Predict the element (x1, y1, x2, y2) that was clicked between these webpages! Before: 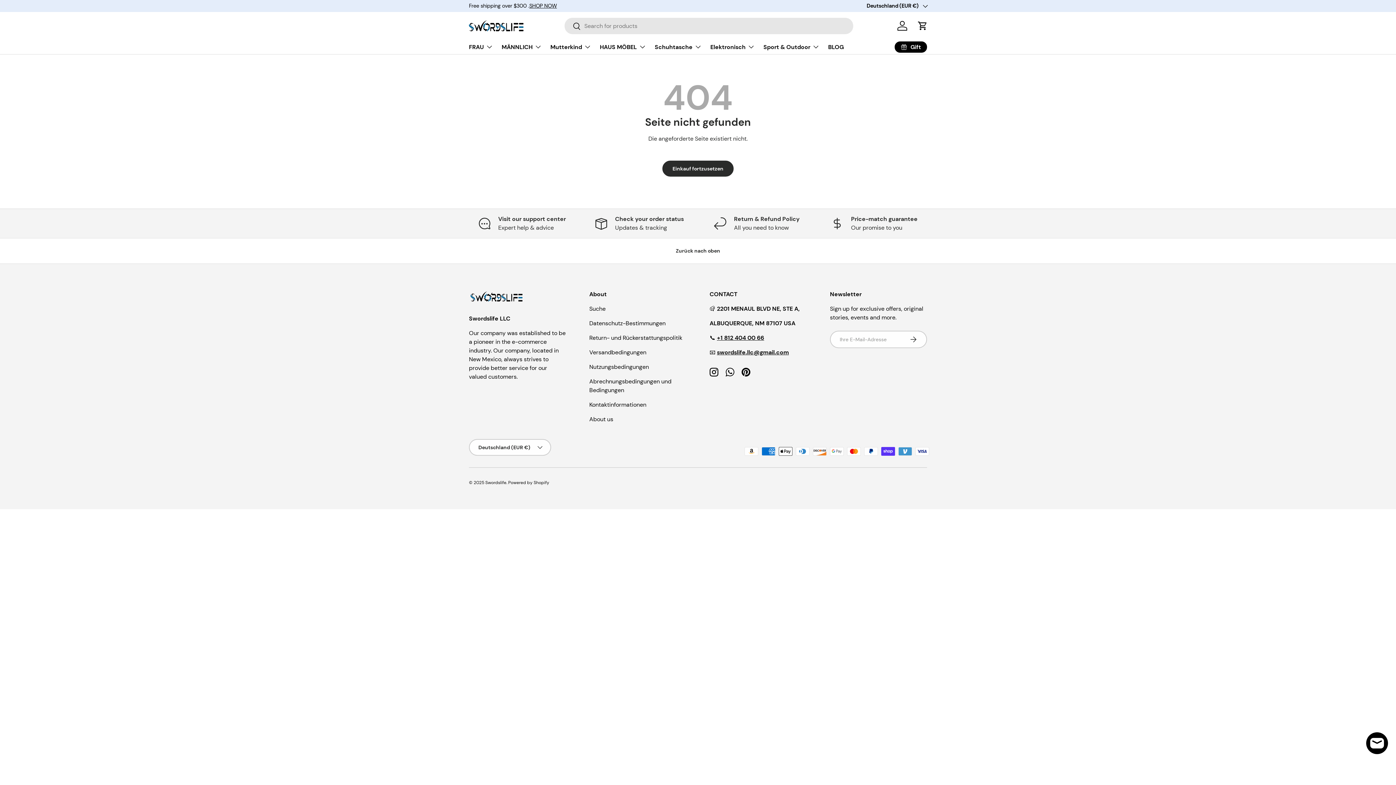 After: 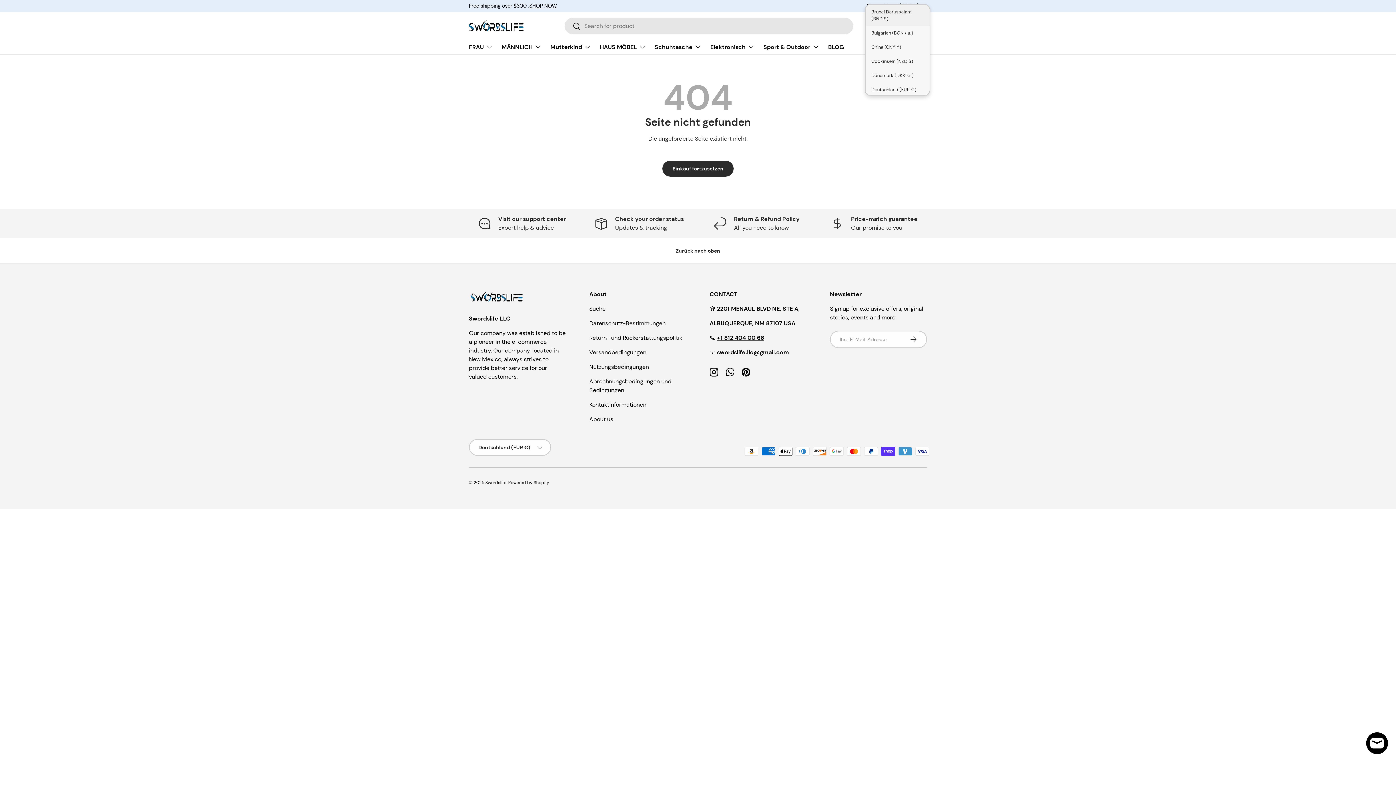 Action: label: Deutschland (EUR €) bbox: (866, 2, 927, 9)